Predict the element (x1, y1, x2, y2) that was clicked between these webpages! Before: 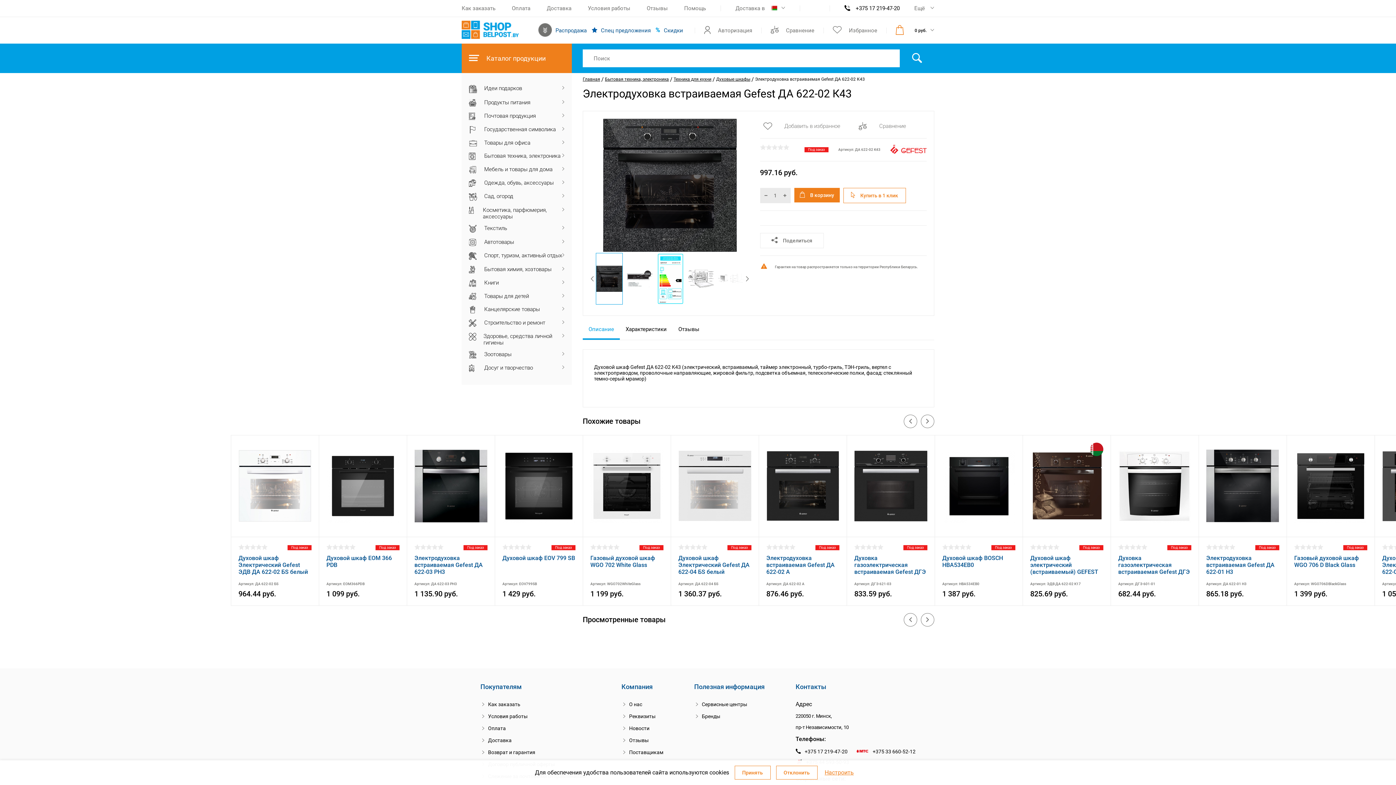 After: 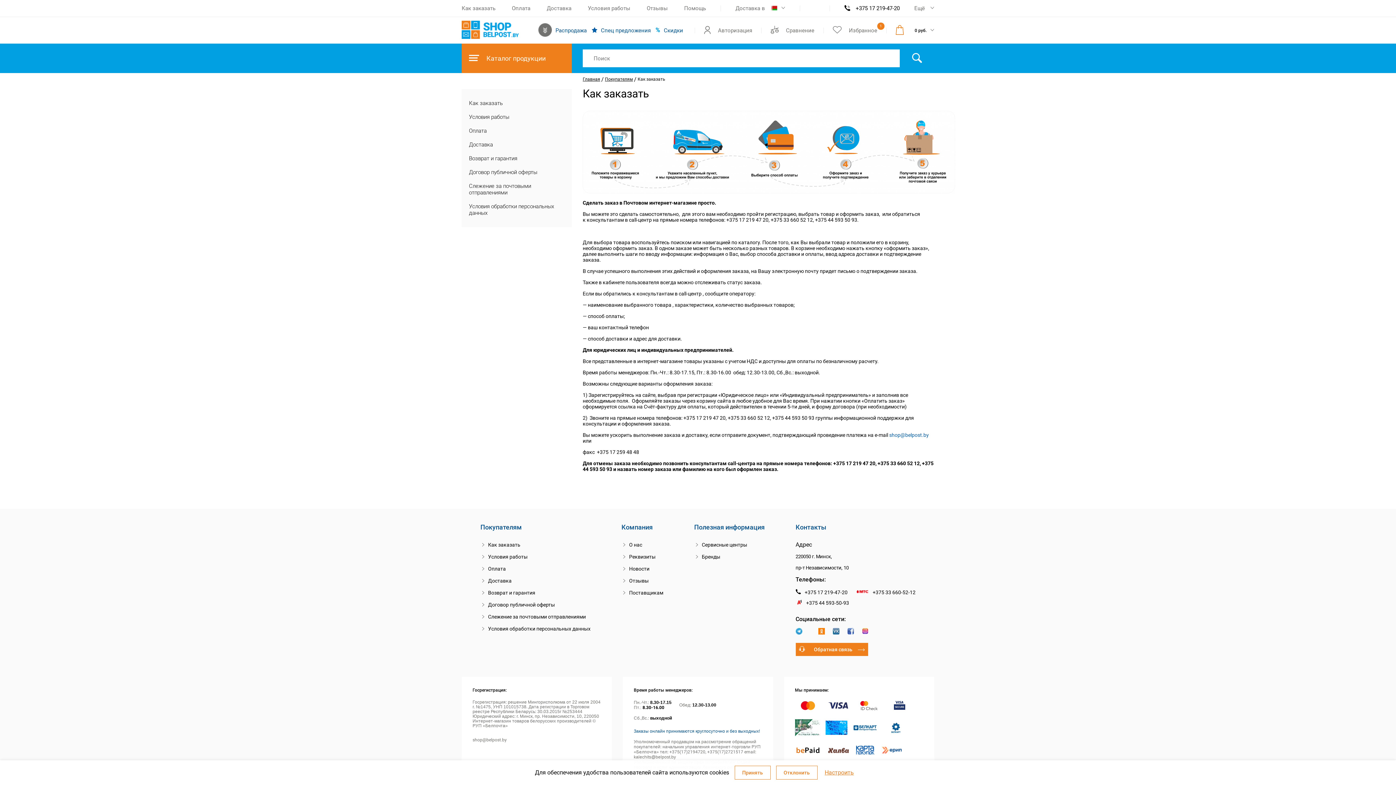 Action: label: Как заказать bbox: (461, 5, 495, 11)